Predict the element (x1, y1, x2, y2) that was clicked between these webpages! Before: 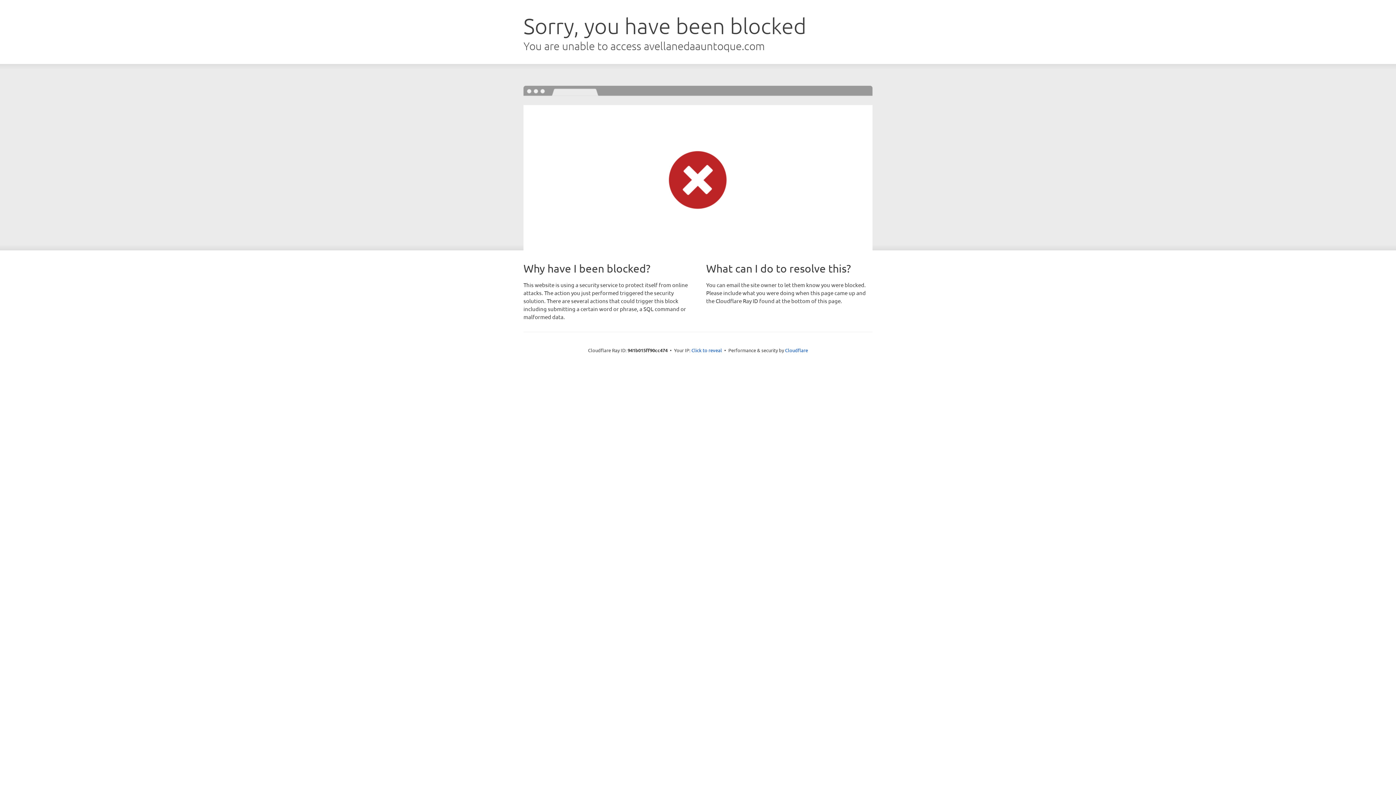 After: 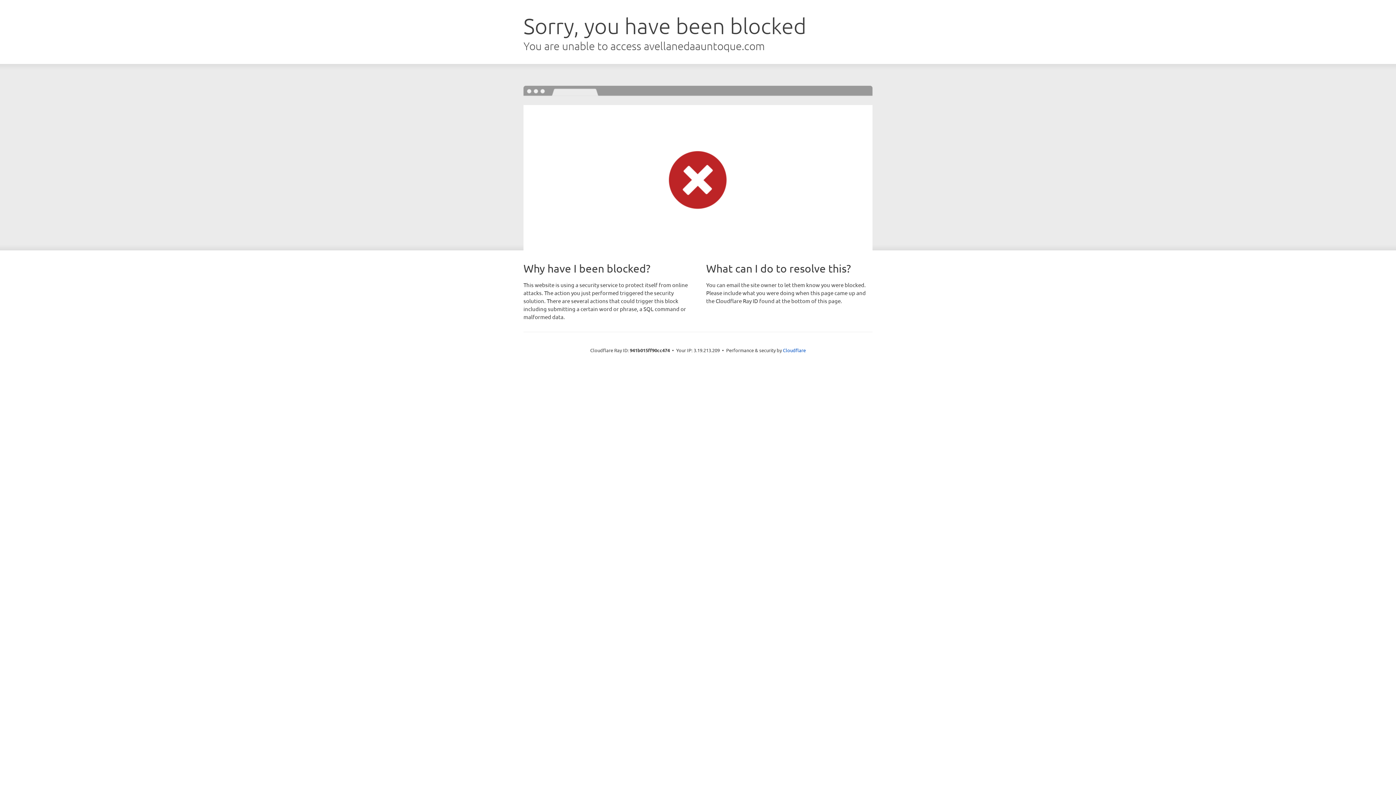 Action: label: Click to reveal bbox: (691, 346, 722, 353)